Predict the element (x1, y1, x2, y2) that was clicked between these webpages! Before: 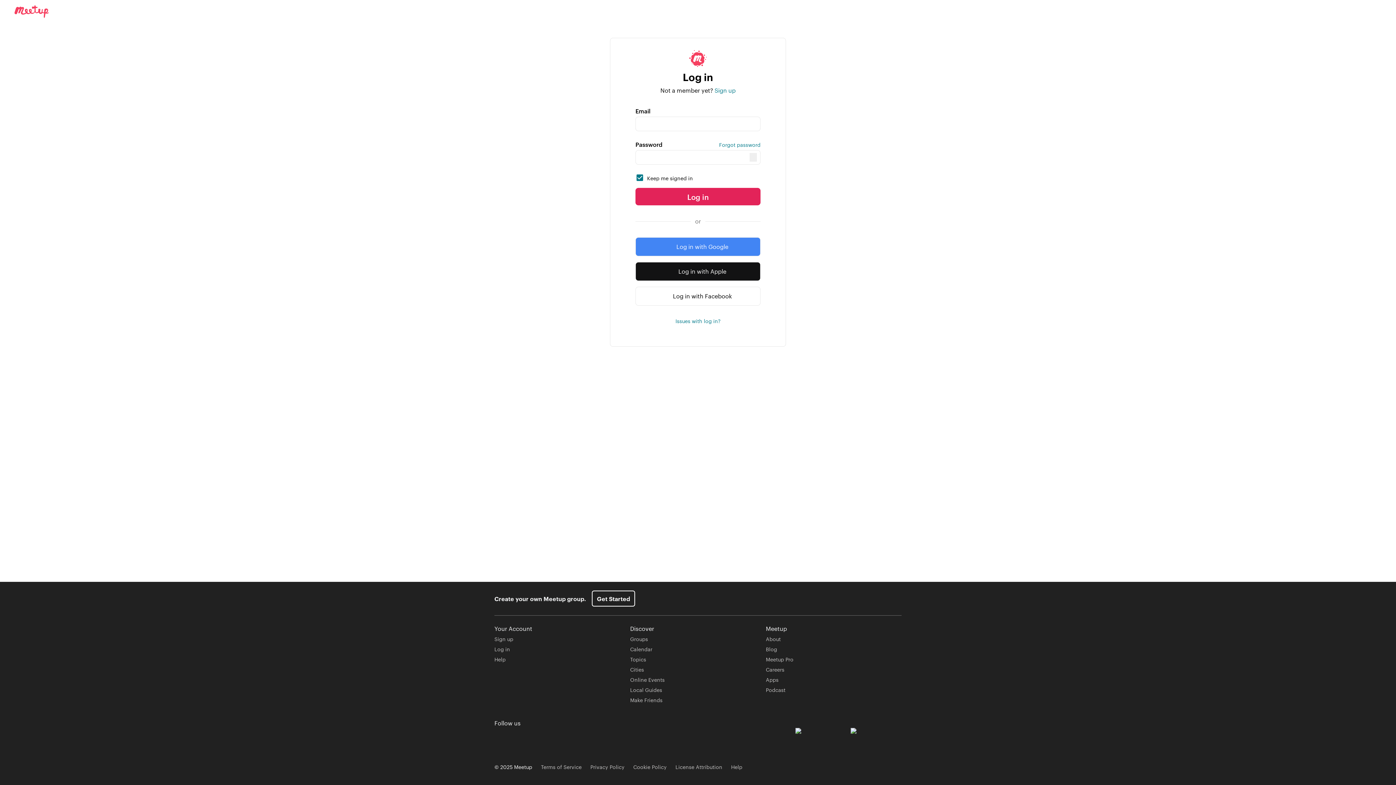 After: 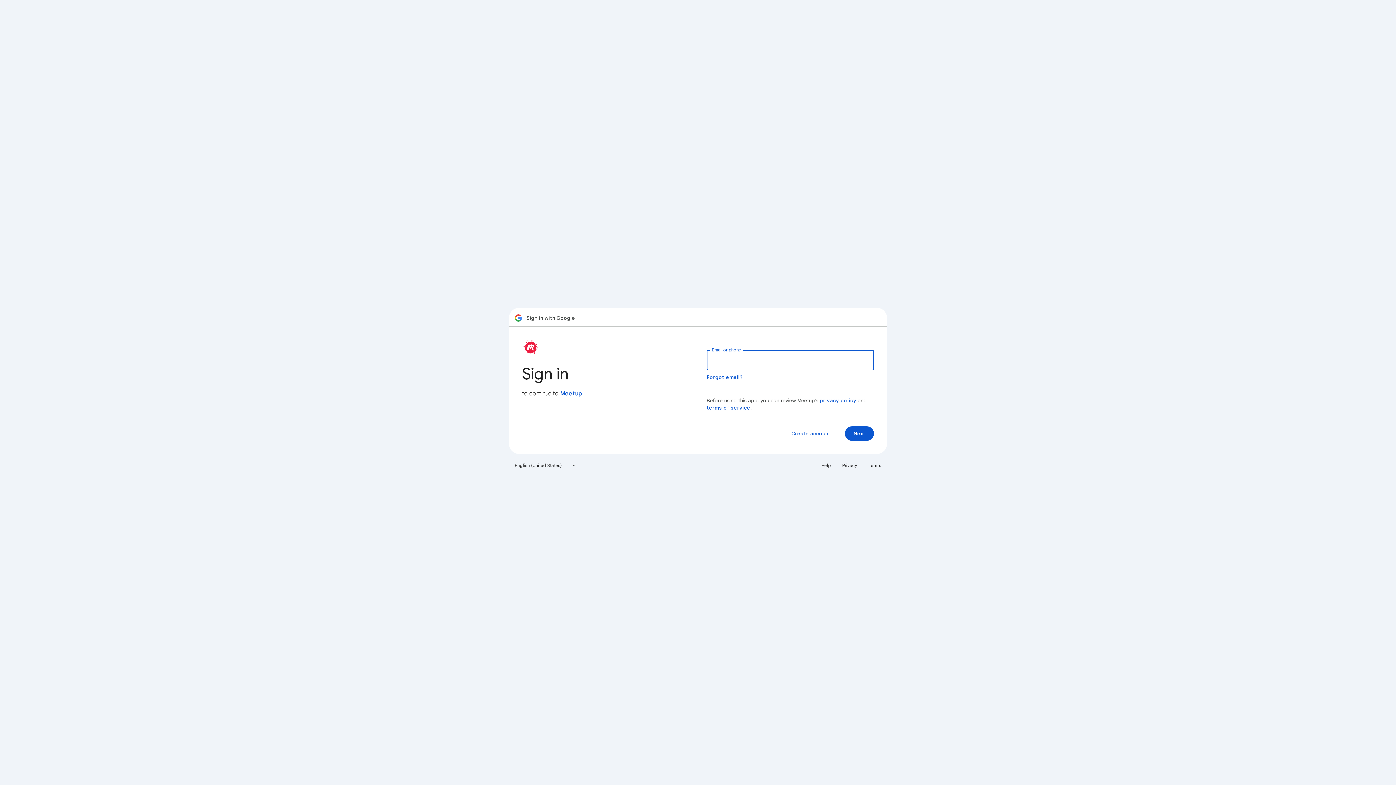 Action: label: Log in with Google bbox: (635, 237, 760, 256)